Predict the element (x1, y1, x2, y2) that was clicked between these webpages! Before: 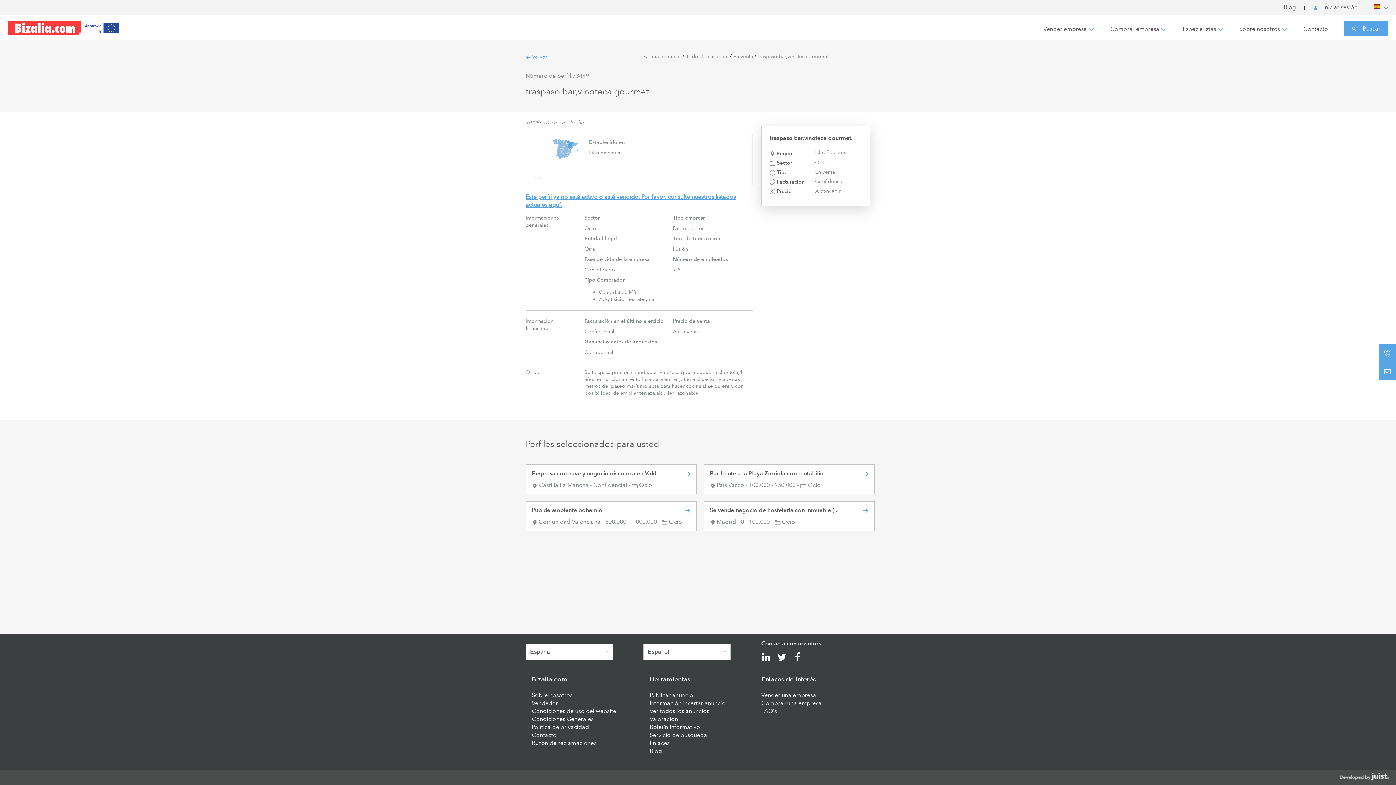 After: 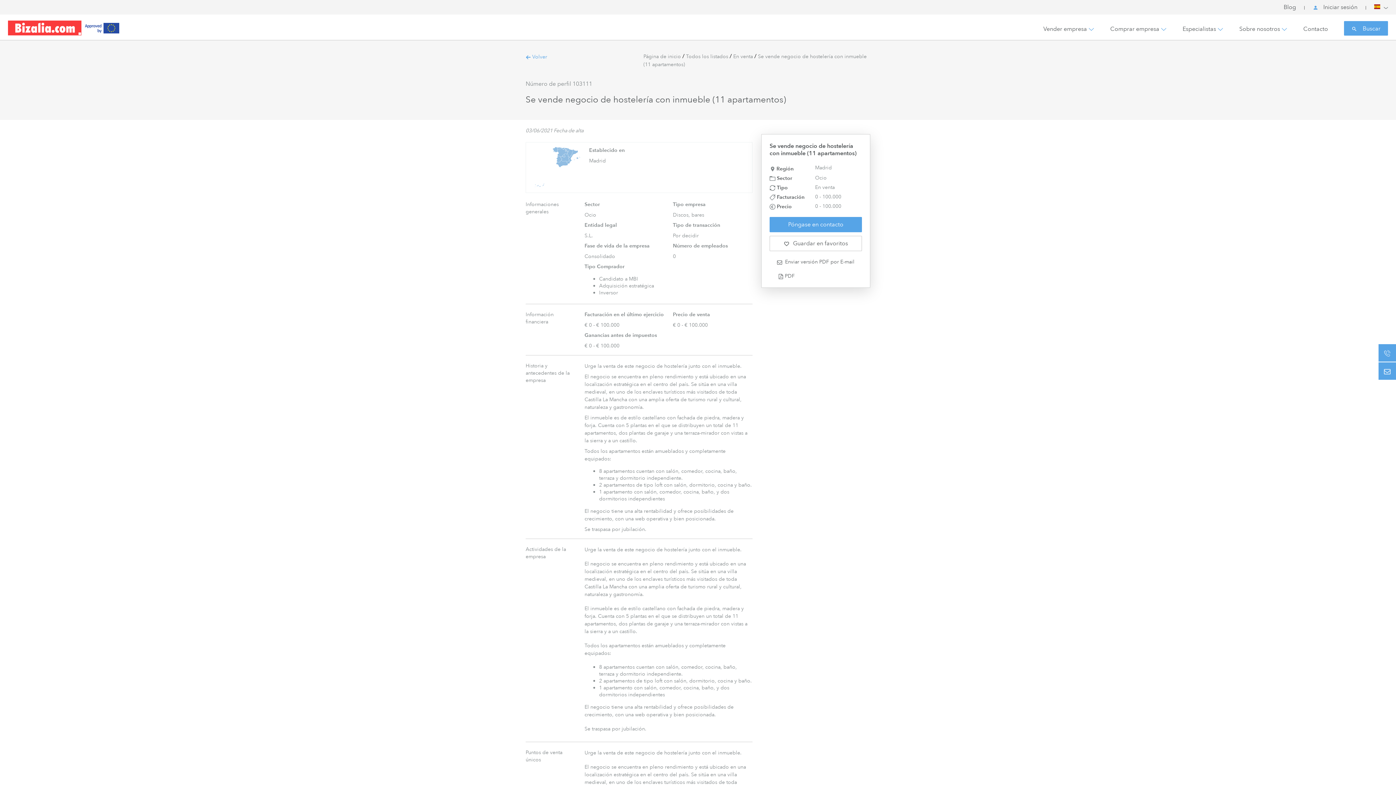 Action: bbox: (710, 506, 838, 514) label: Se vende negocio de hostelería con inmueble (...